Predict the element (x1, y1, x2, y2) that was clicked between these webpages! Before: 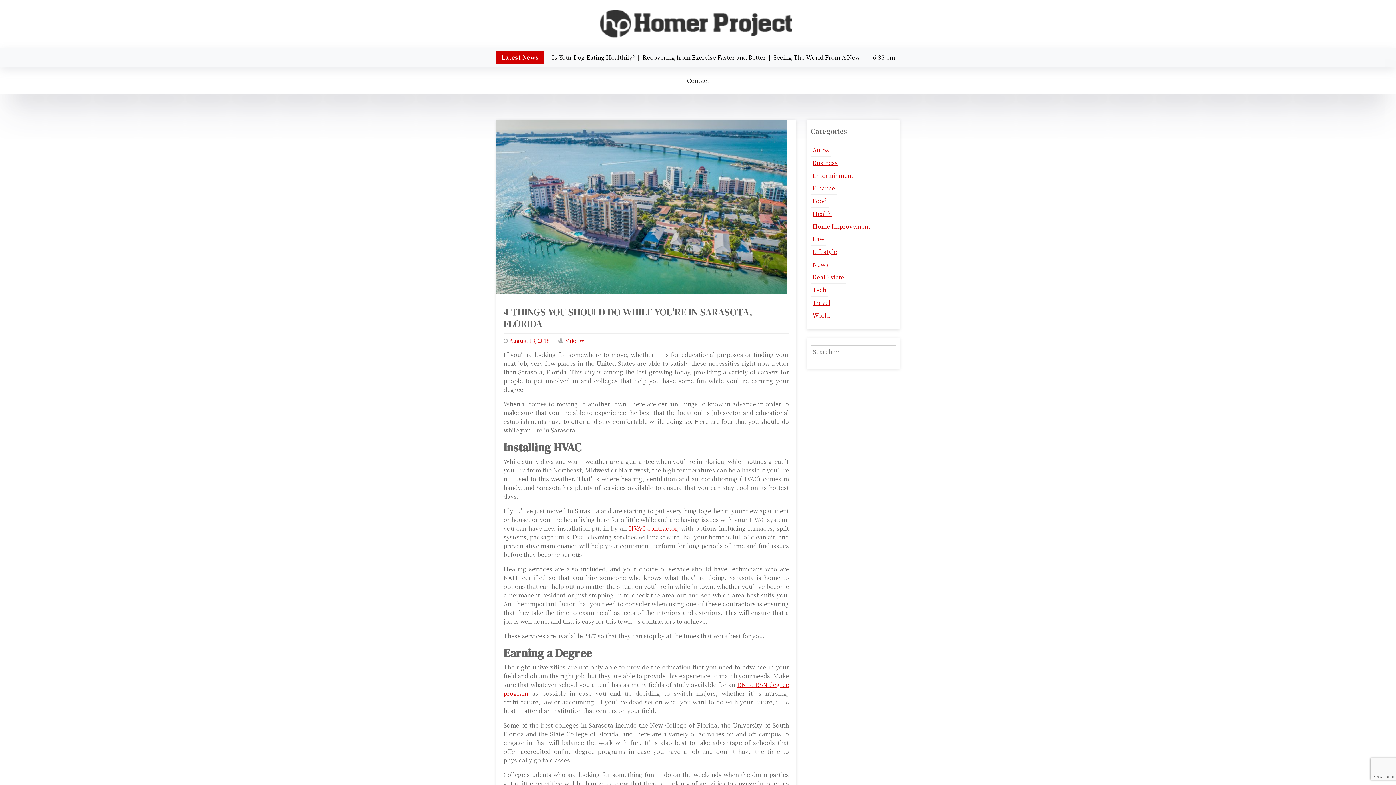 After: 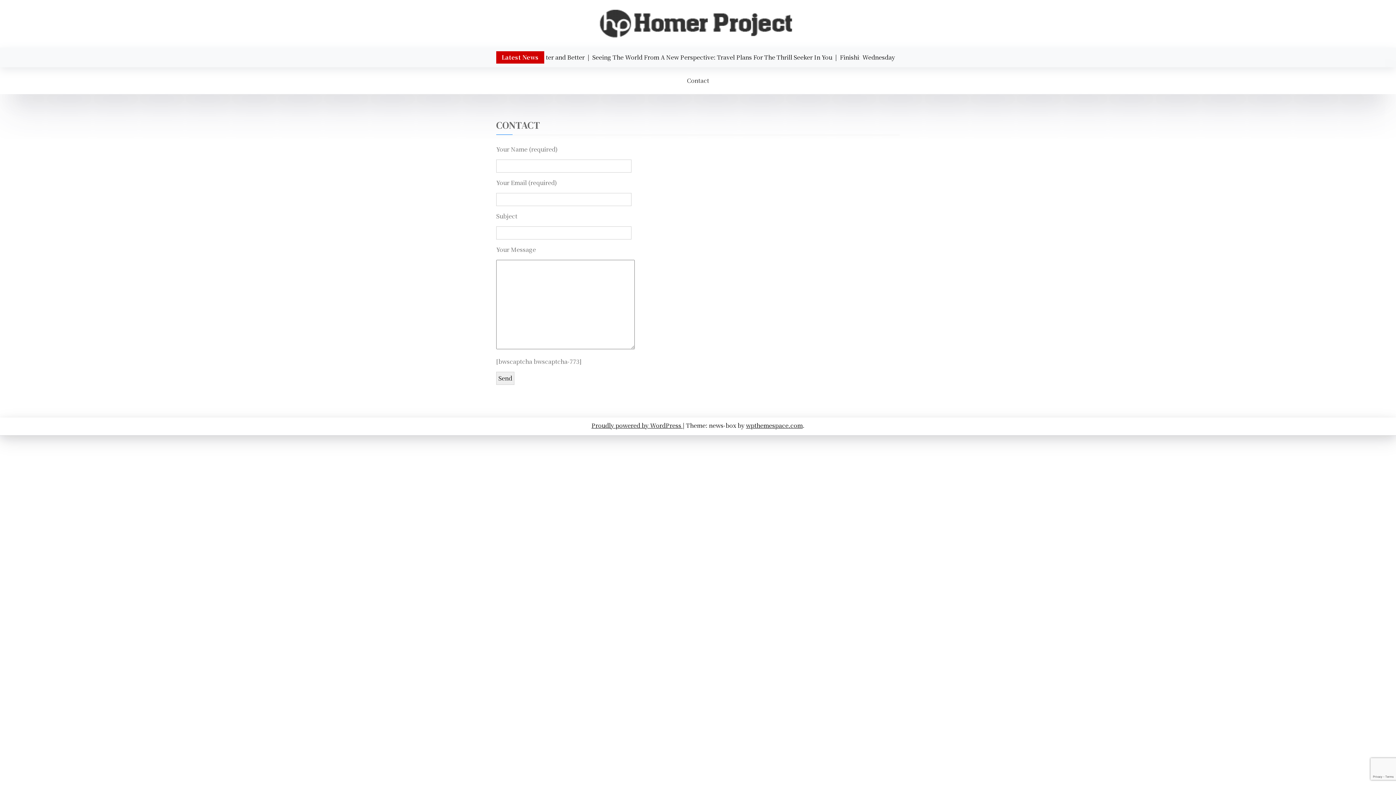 Action: label: Contact bbox: (681, 70, 714, 90)